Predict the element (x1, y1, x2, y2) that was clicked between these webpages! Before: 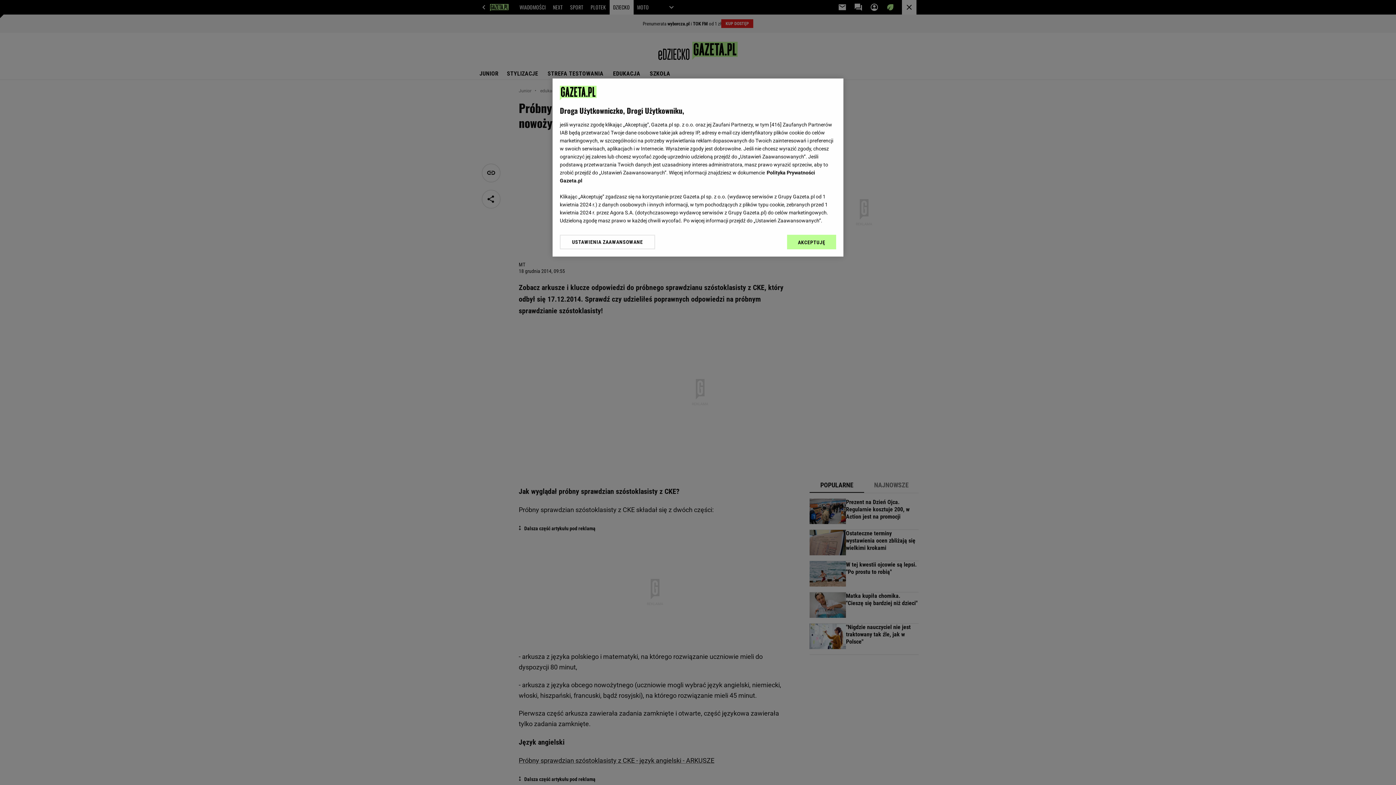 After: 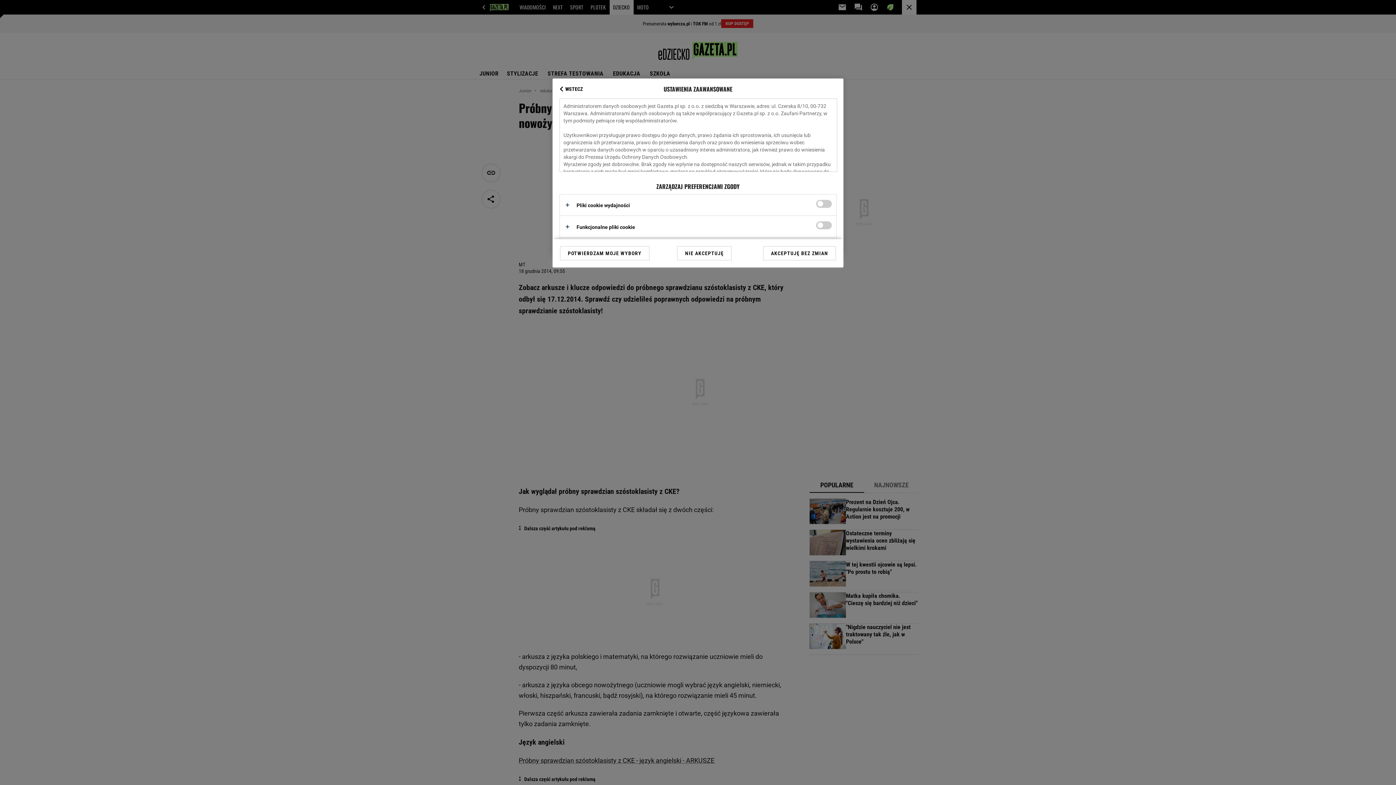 Action: label: USTAWIENIA ZAAWANSOWANE bbox: (560, 234, 655, 249)